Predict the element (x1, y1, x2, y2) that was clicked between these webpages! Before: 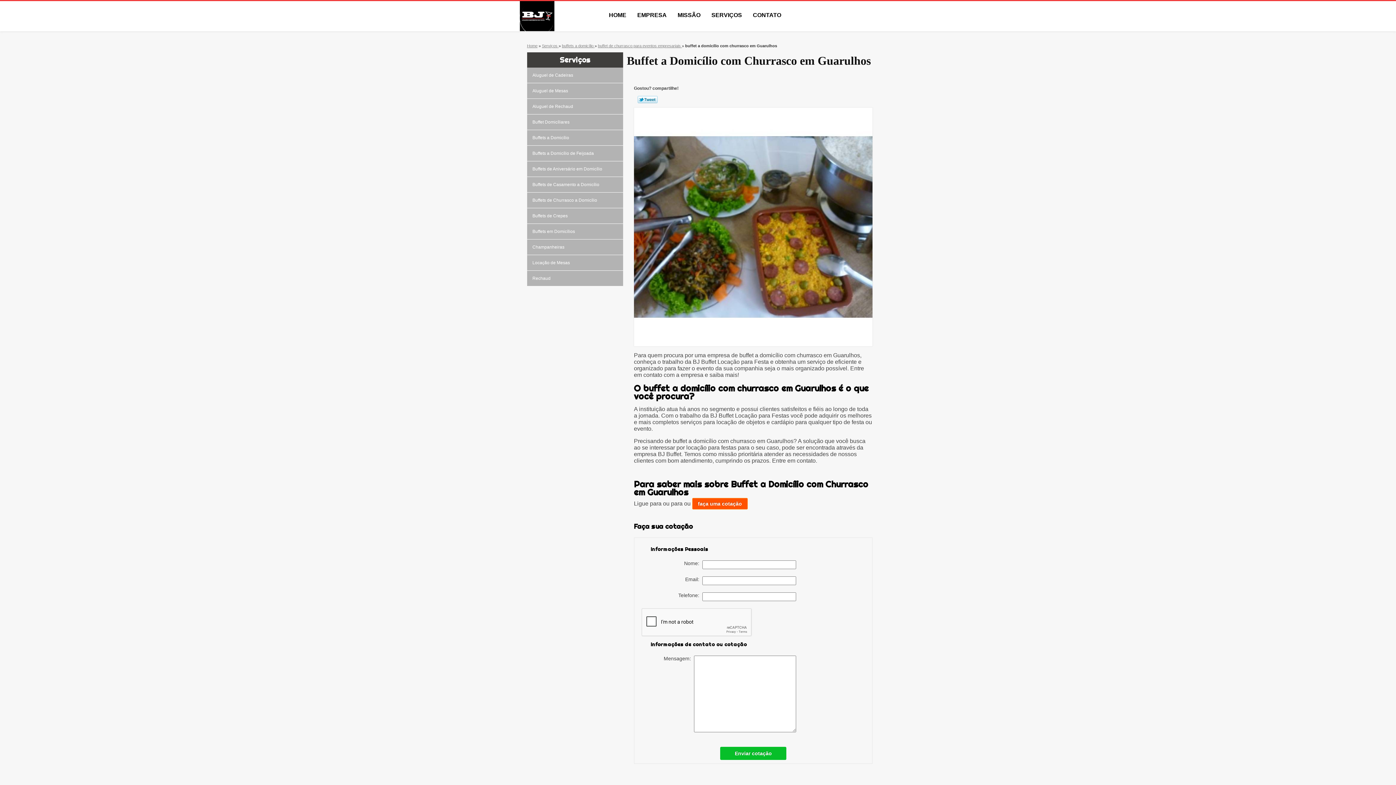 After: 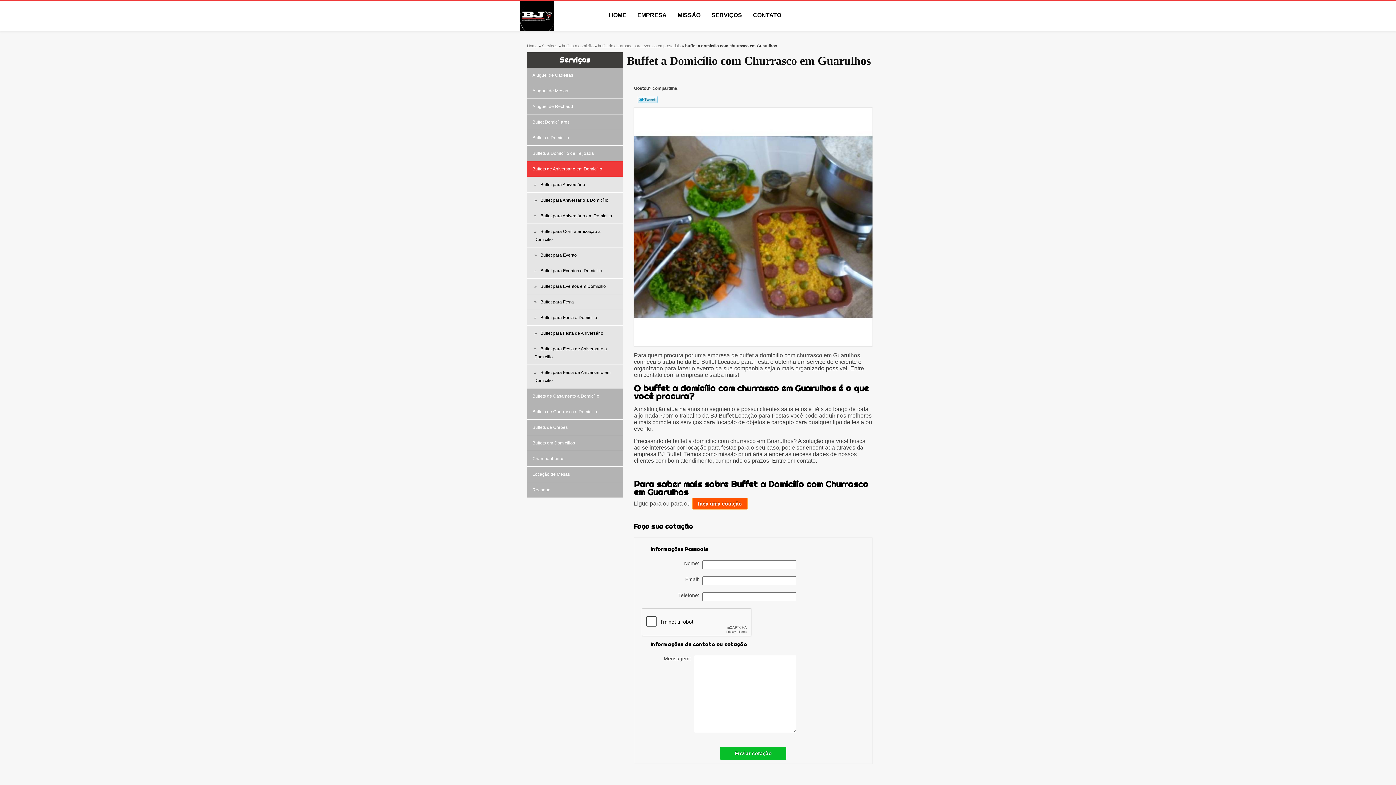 Action: label: Buffets de Aniversário em Domicílio  bbox: (527, 161, 623, 176)